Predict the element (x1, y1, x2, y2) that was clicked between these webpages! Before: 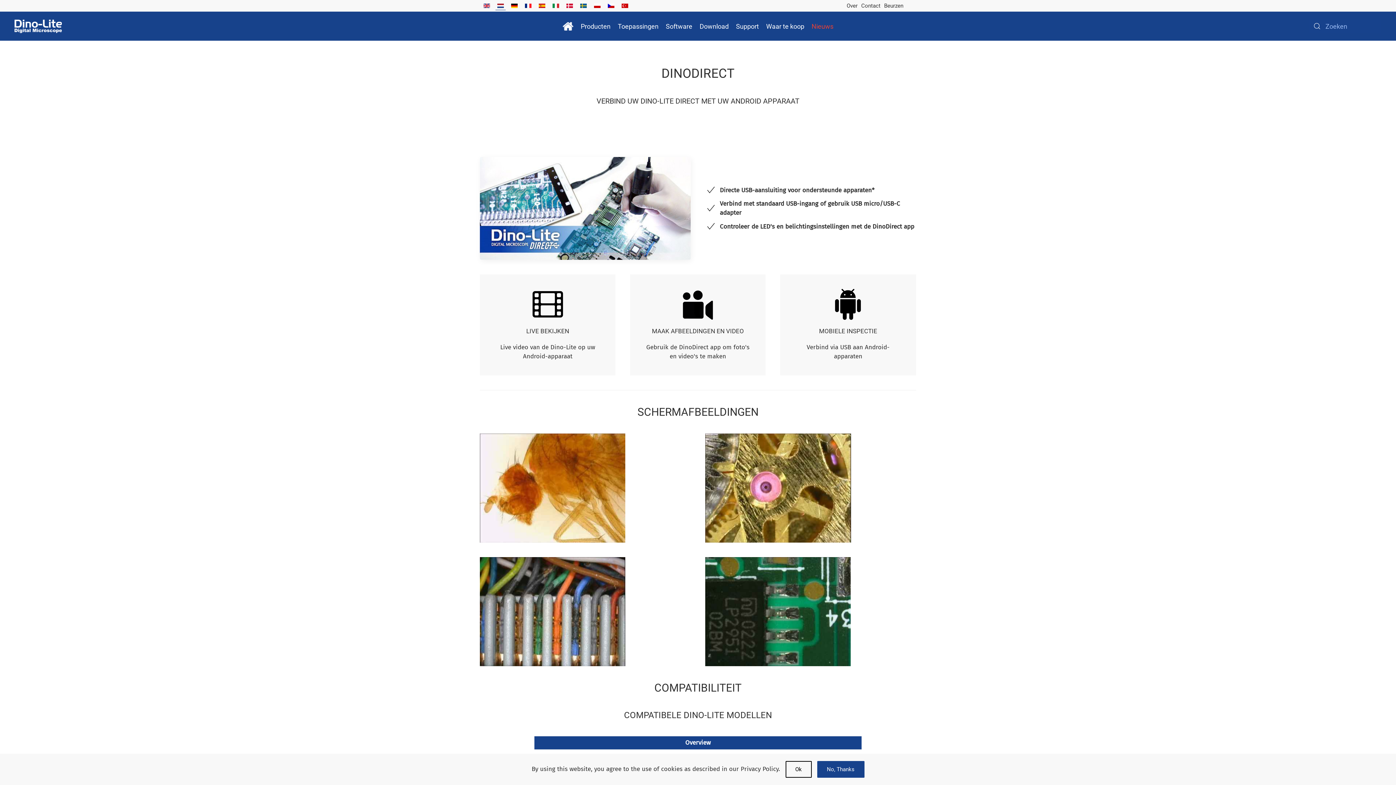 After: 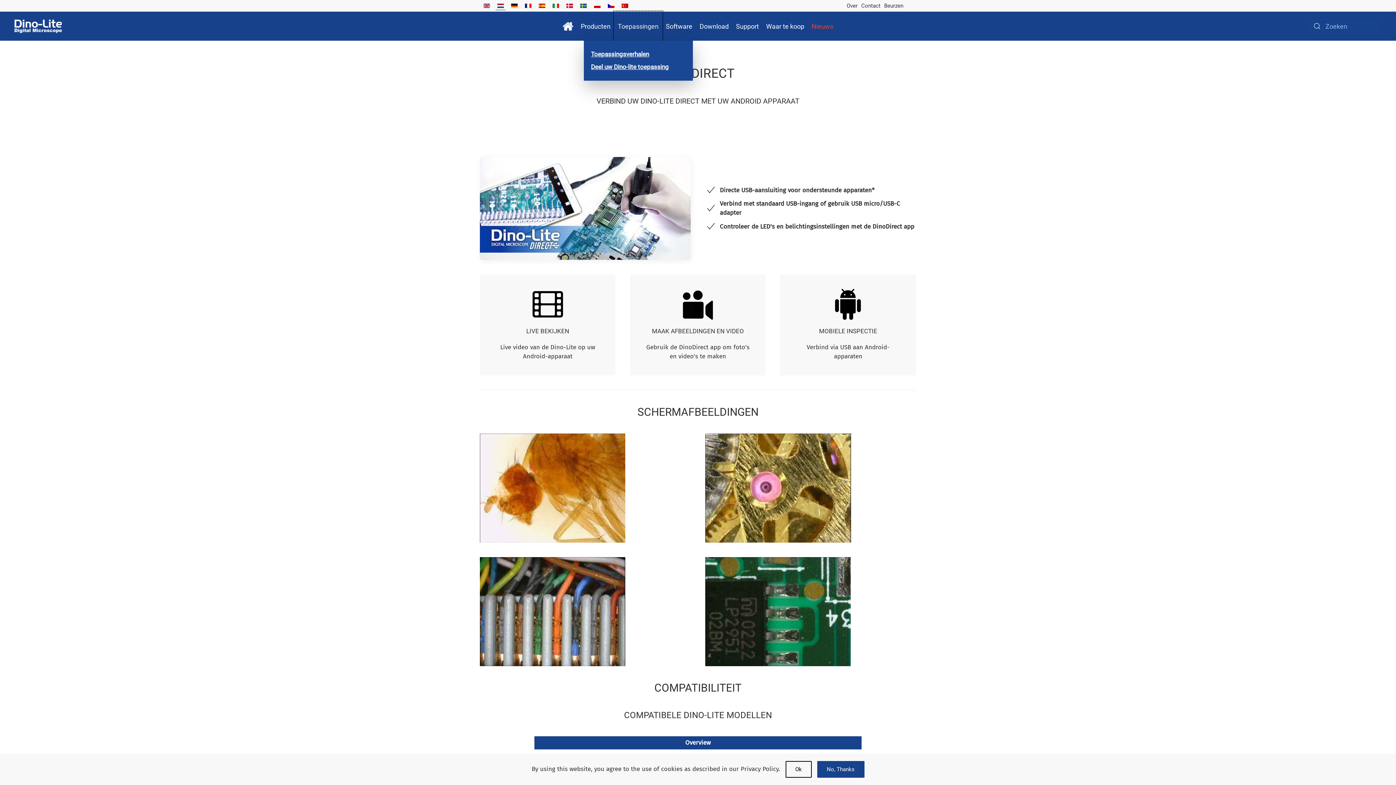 Action: bbox: (614, 11, 662, 40) label: Toepassingen